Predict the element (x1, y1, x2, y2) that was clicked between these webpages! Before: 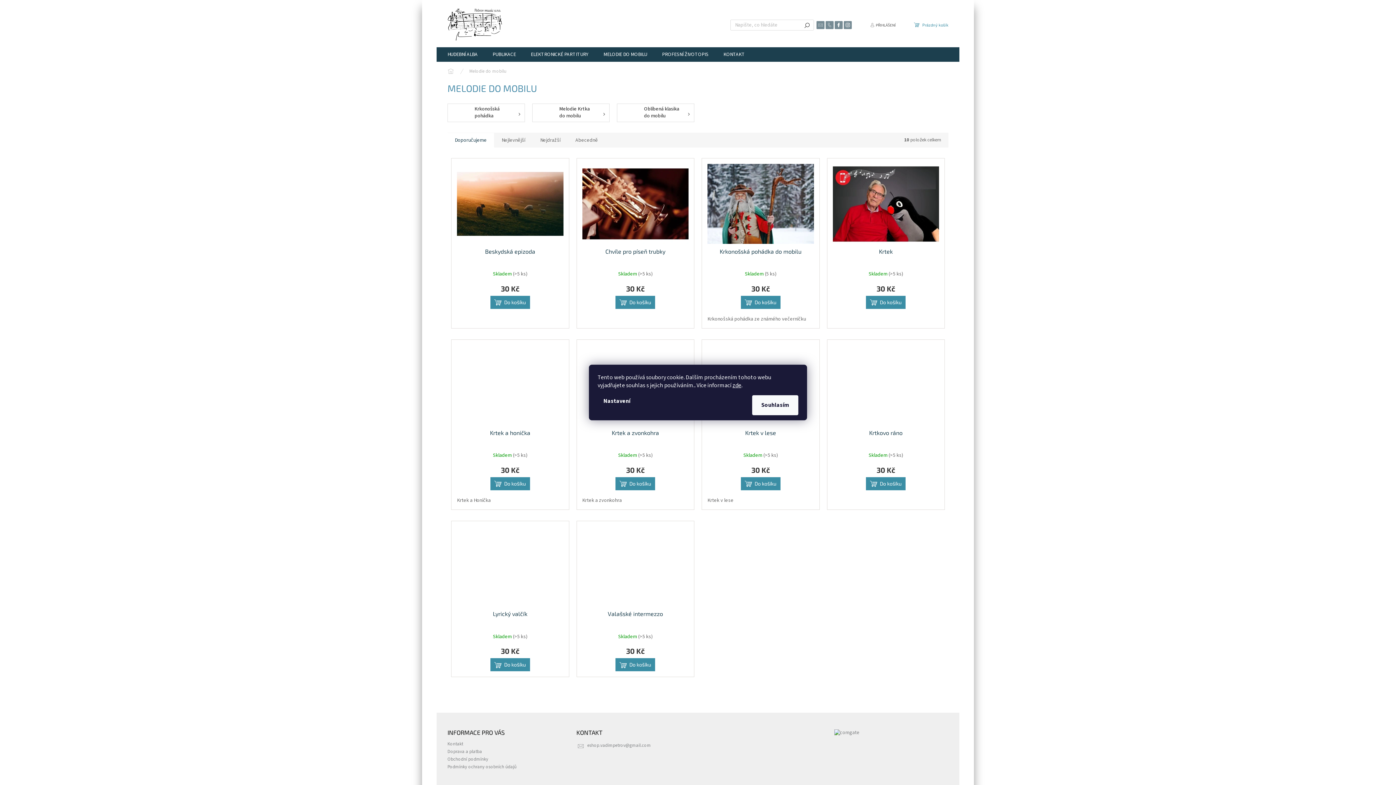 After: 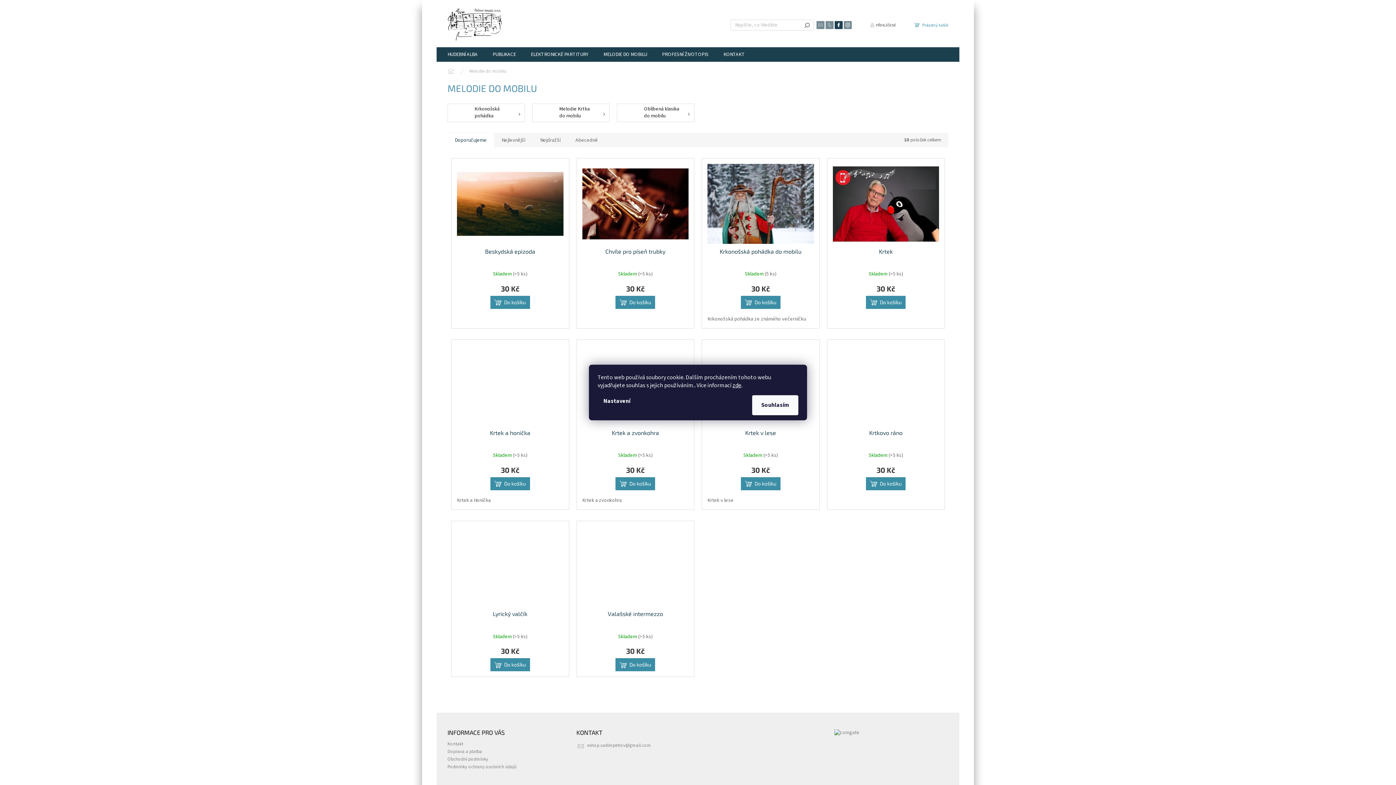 Action: bbox: (834, 21, 842, 29)